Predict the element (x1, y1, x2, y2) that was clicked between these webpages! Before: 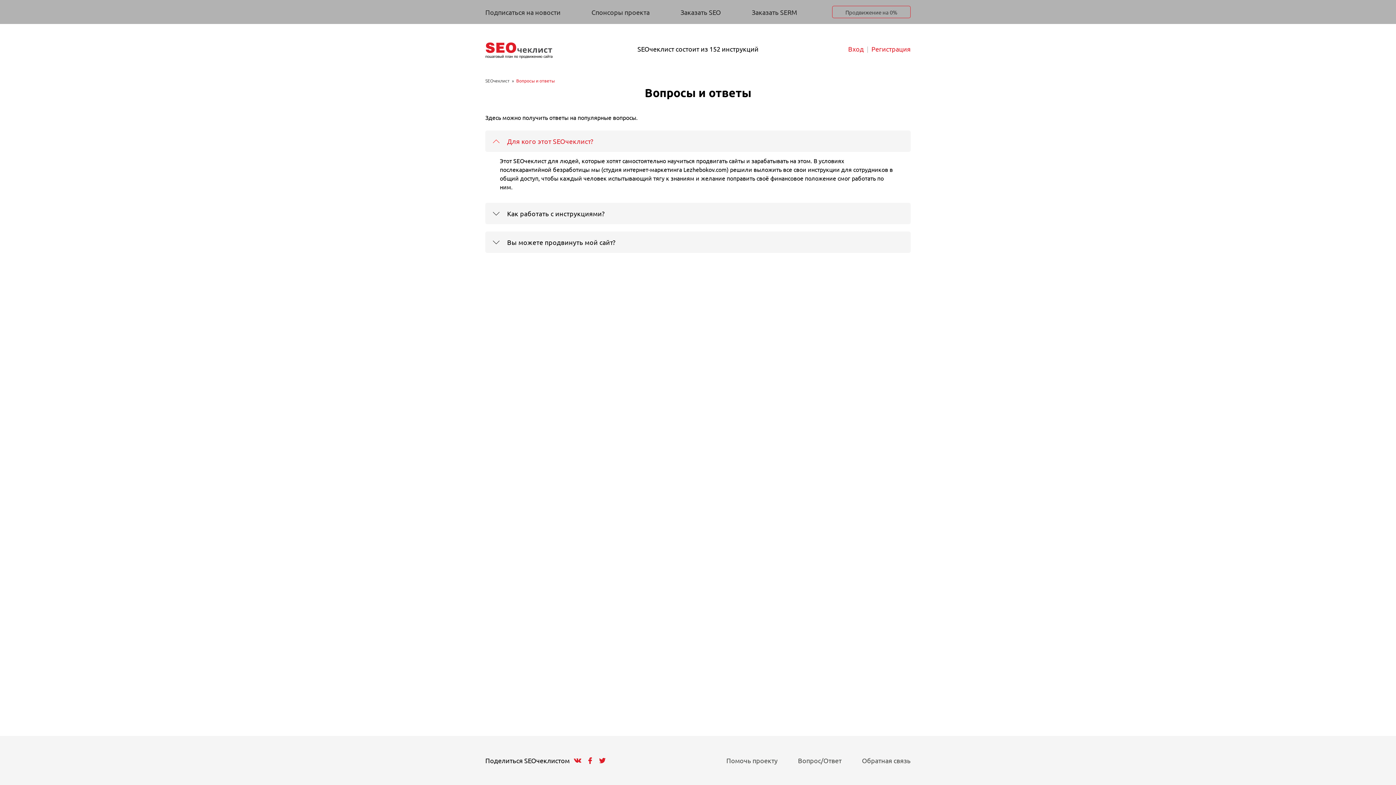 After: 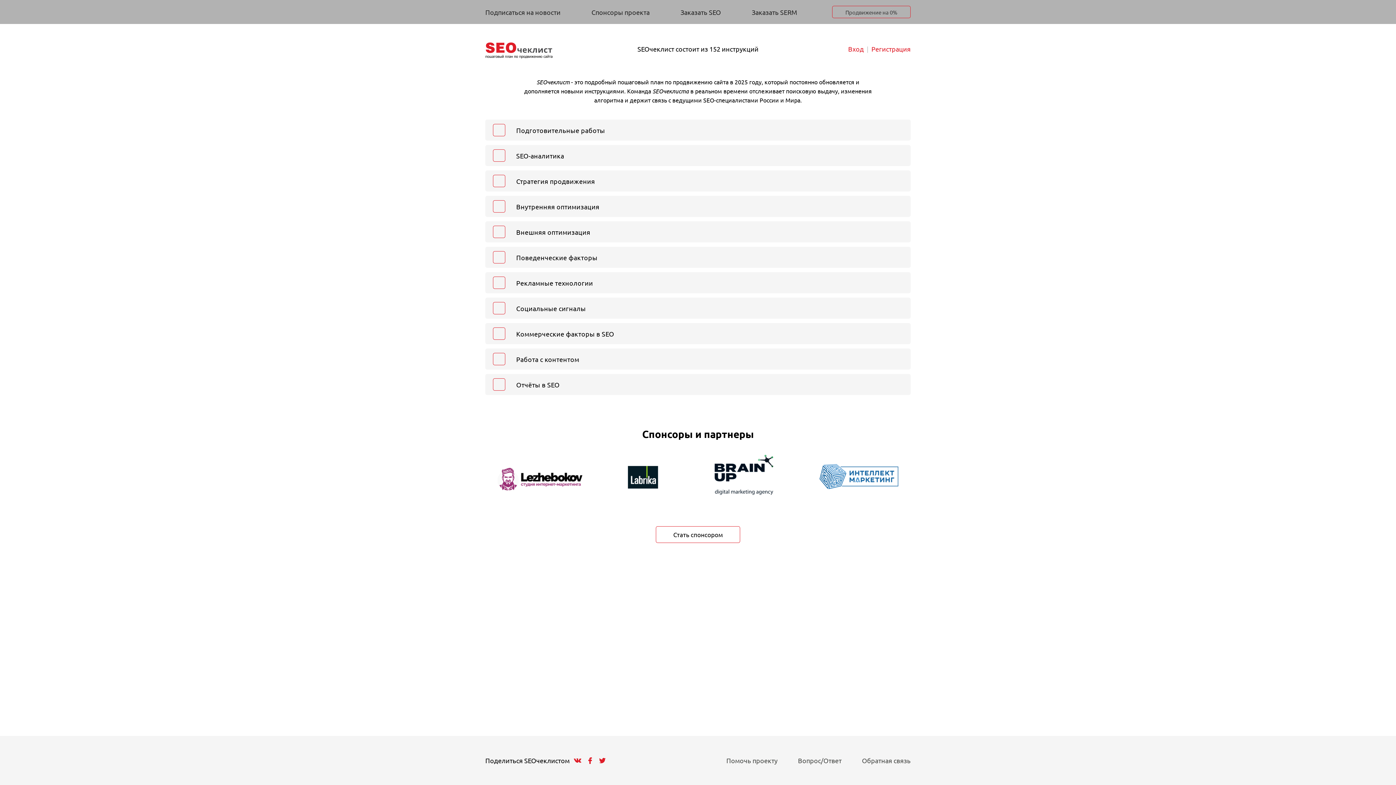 Action: bbox: (485, 44, 554, 51)